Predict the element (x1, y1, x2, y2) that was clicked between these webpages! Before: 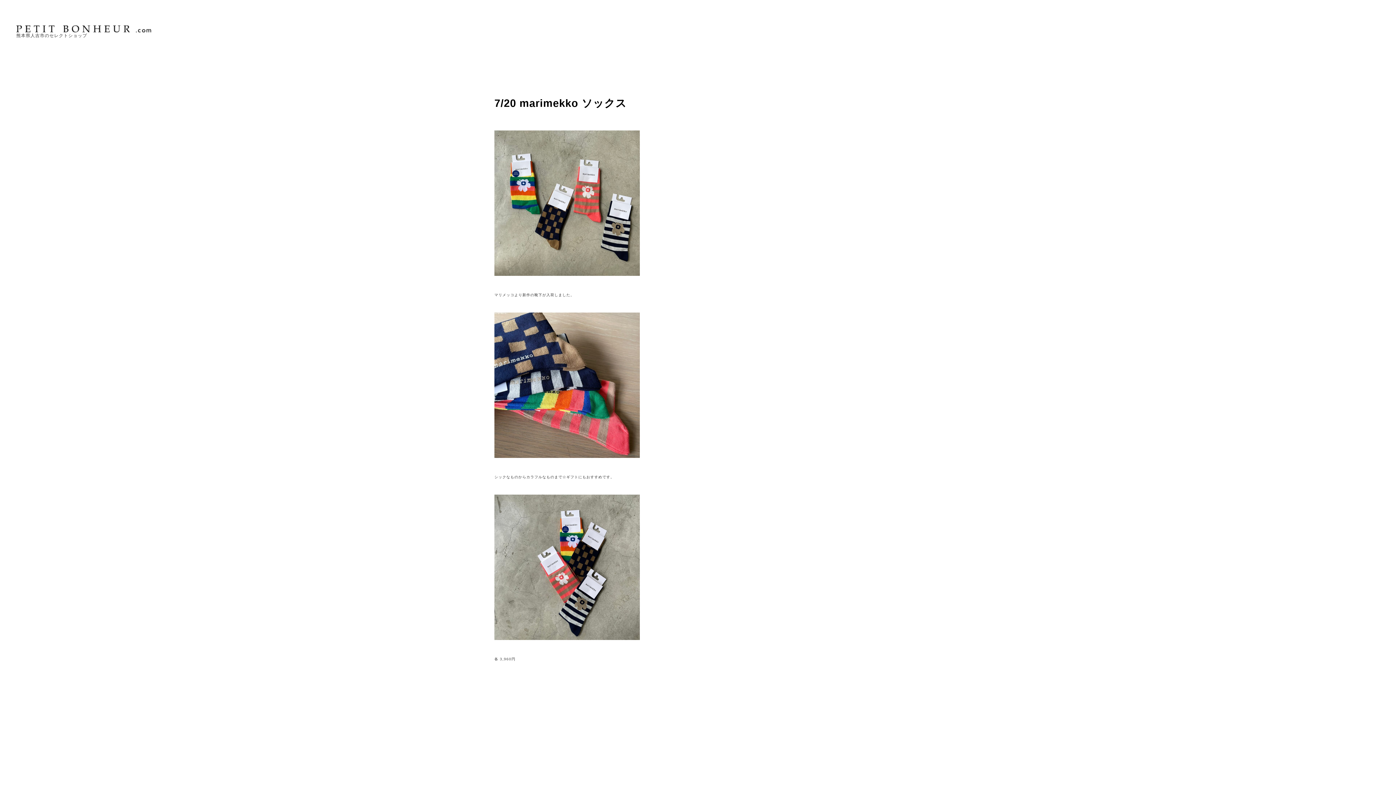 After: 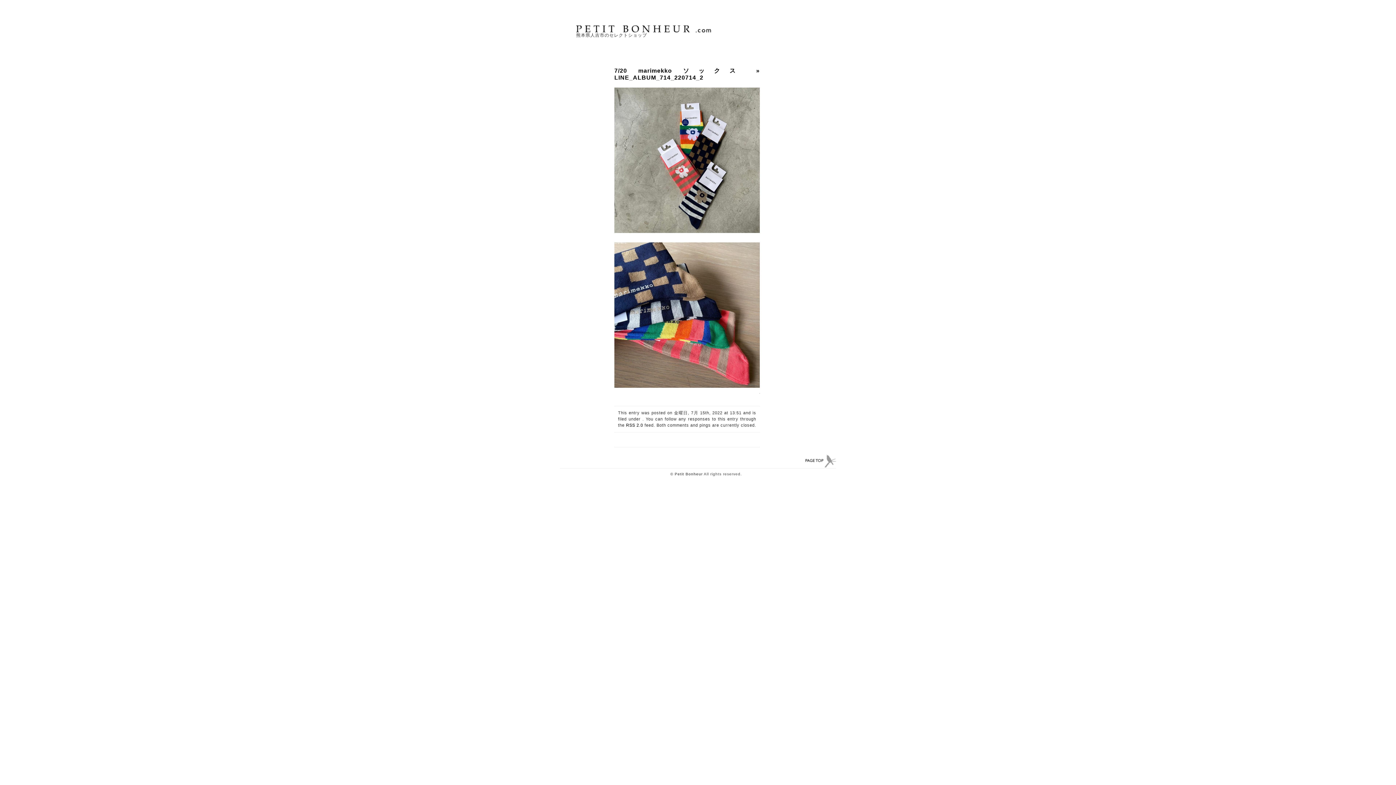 Action: bbox: (494, 644, 640, 648)